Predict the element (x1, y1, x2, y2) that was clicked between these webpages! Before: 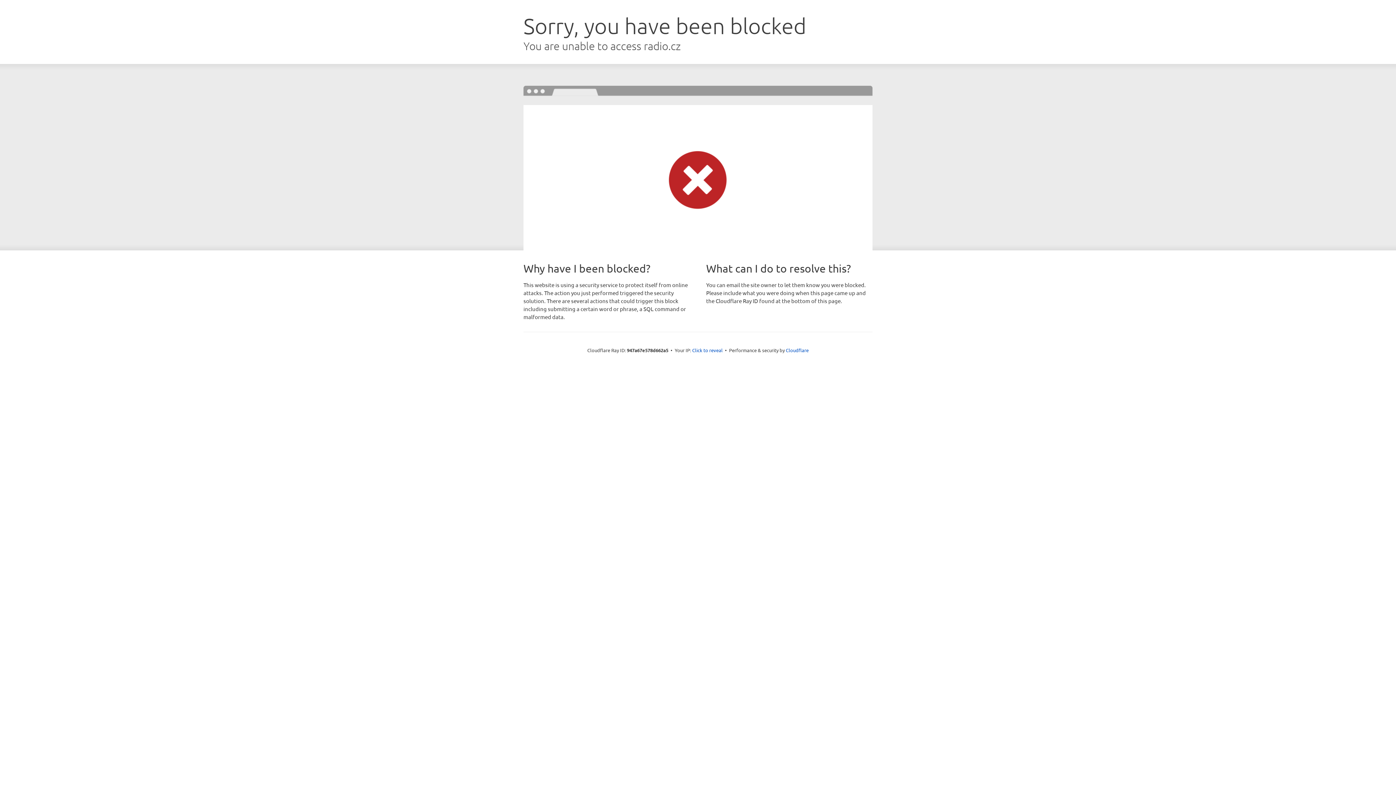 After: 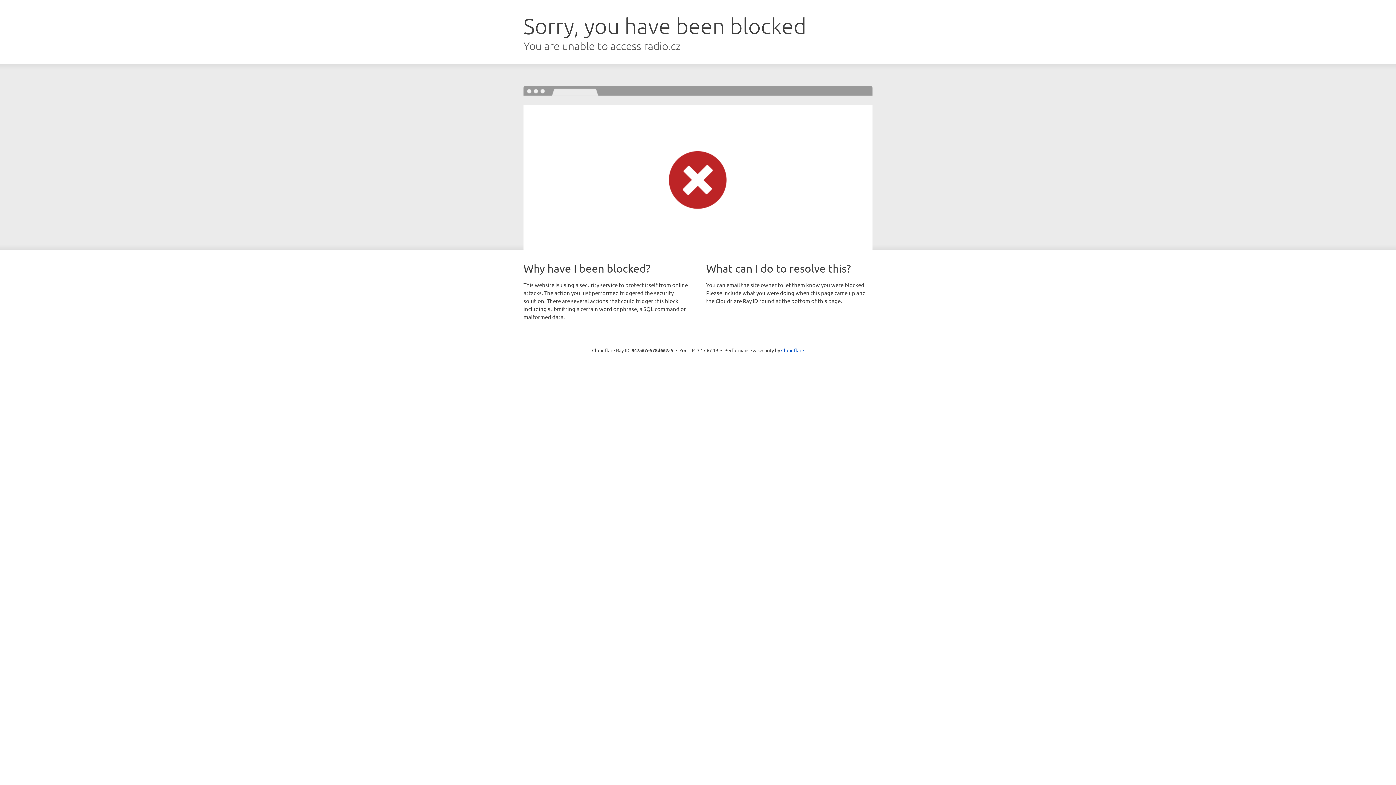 Action: label: Click to reveal bbox: (692, 346, 722, 353)